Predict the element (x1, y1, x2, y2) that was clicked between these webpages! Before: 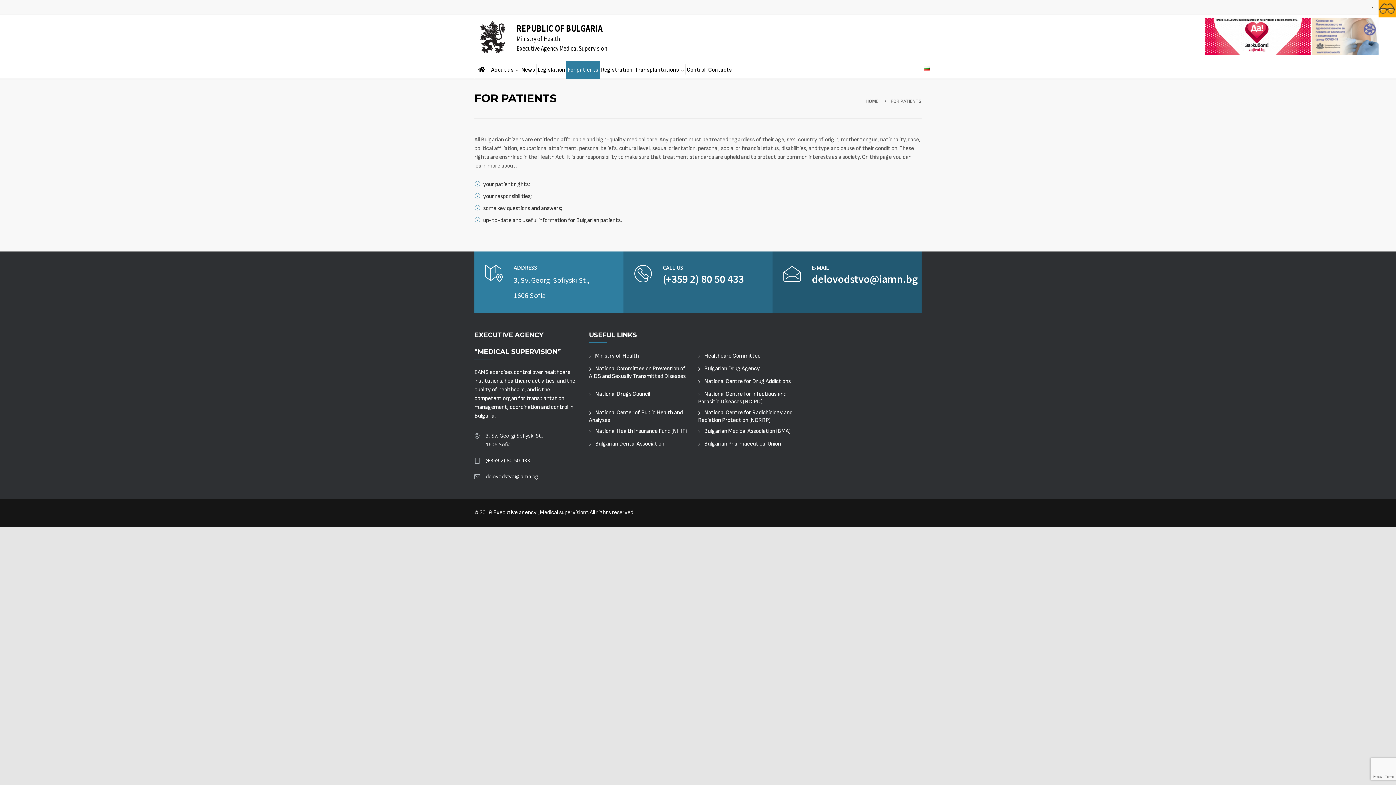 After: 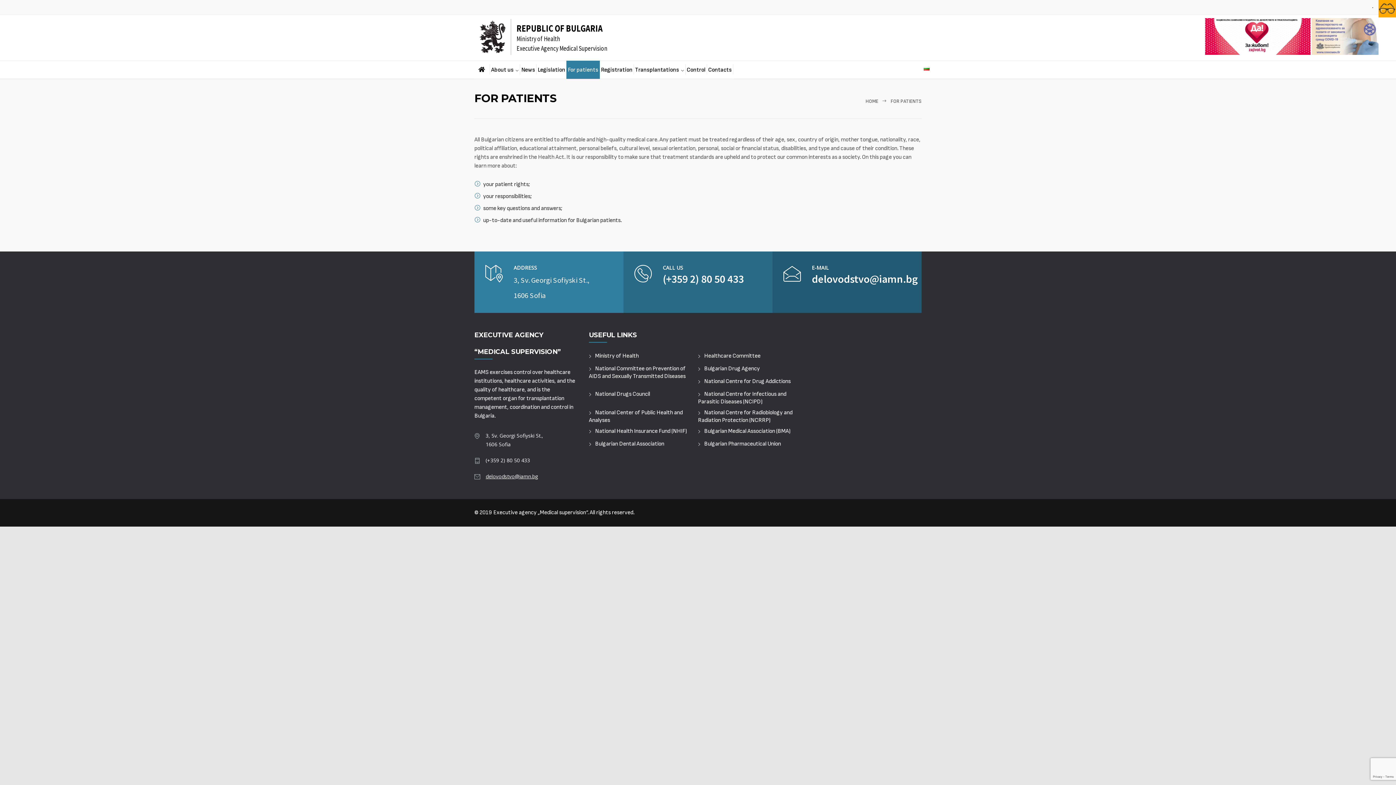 Action: bbox: (485, 473, 538, 480) label: delovodstvo@iamn.bg